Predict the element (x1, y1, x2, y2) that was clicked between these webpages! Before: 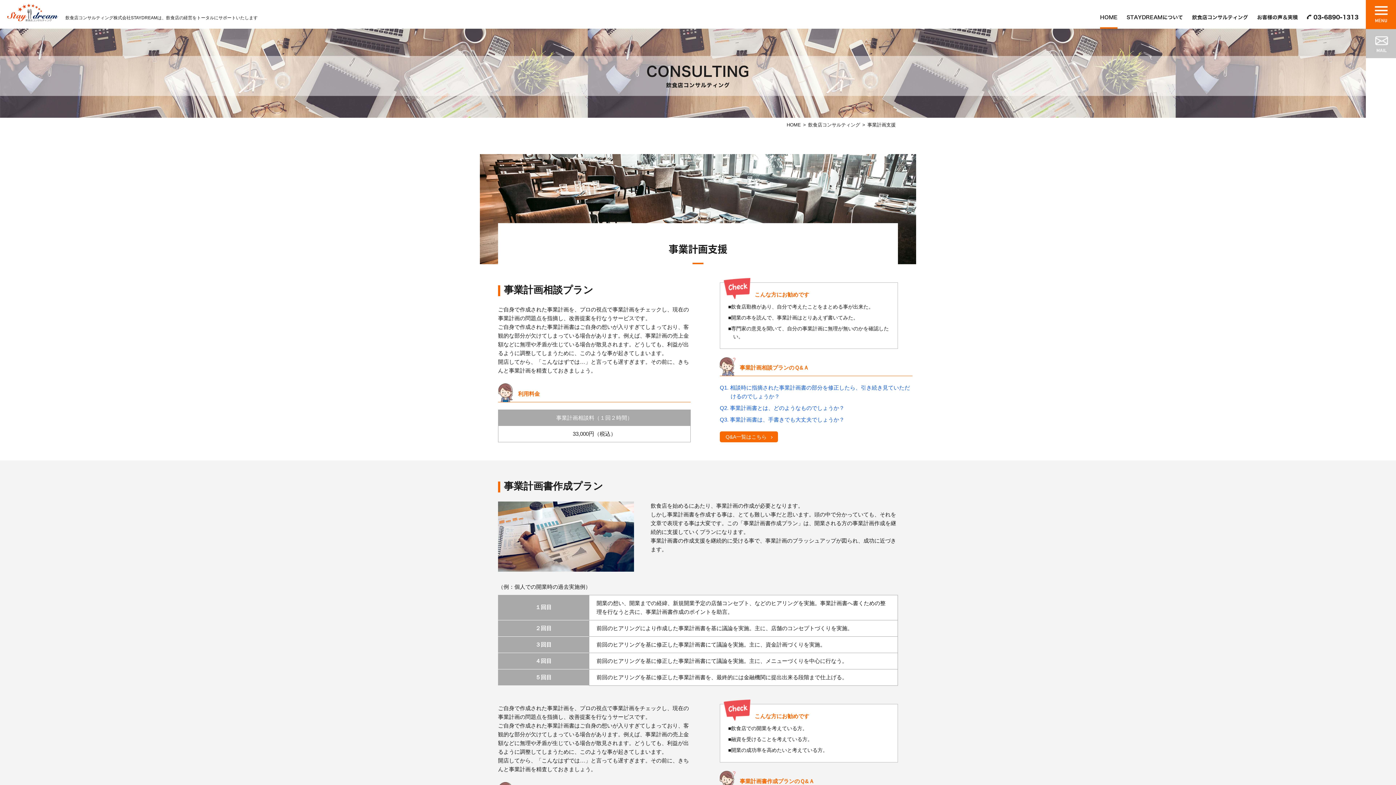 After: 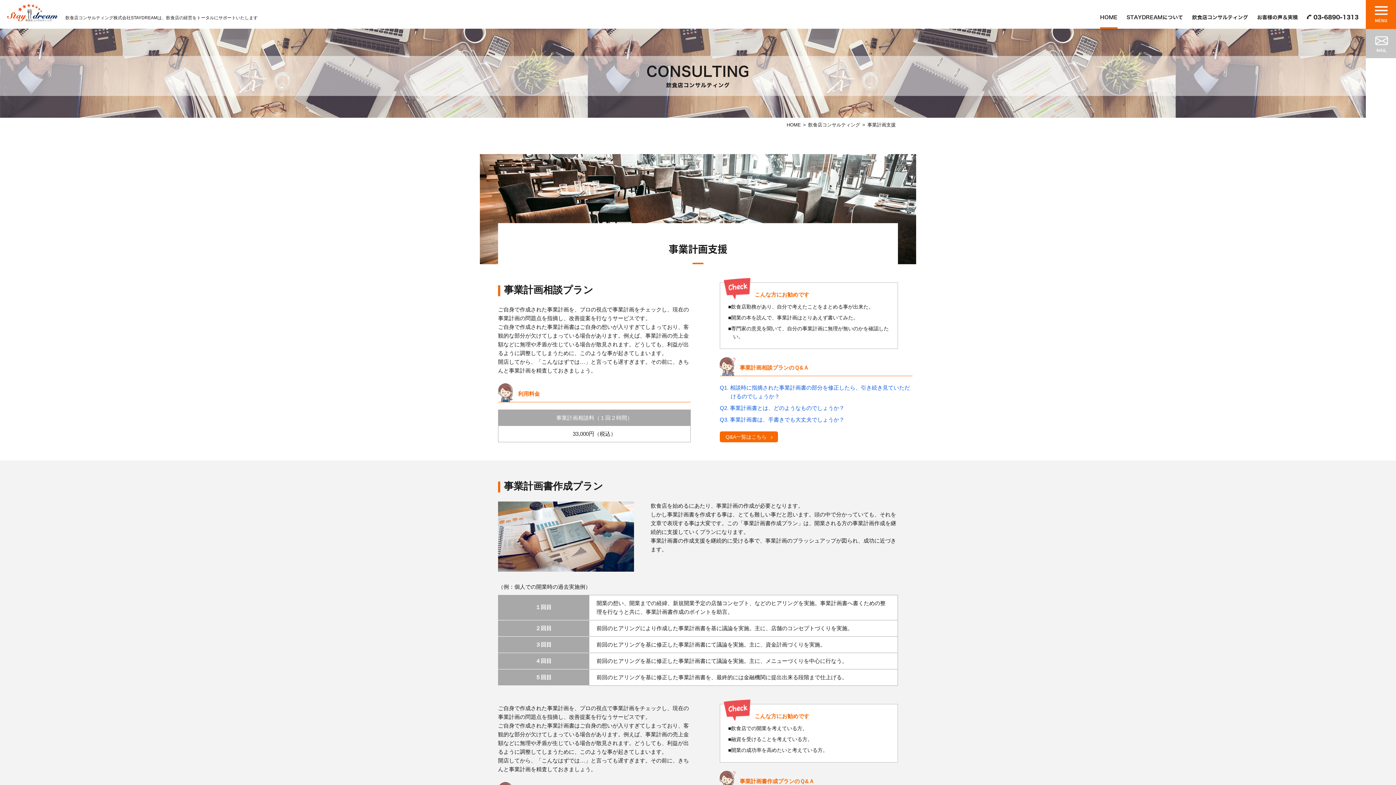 Action: label: 03-6890-1313 bbox: (1313, 14, 1358, 20)